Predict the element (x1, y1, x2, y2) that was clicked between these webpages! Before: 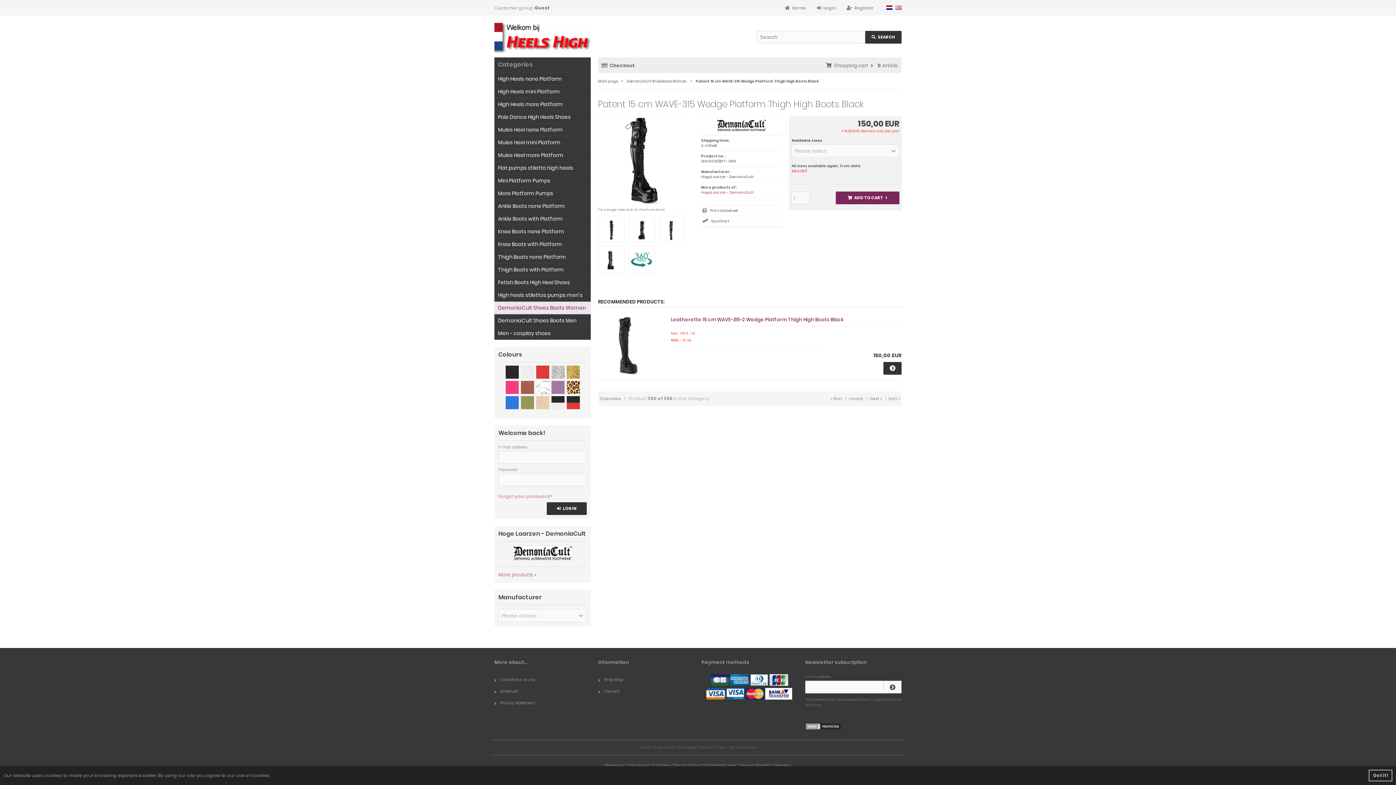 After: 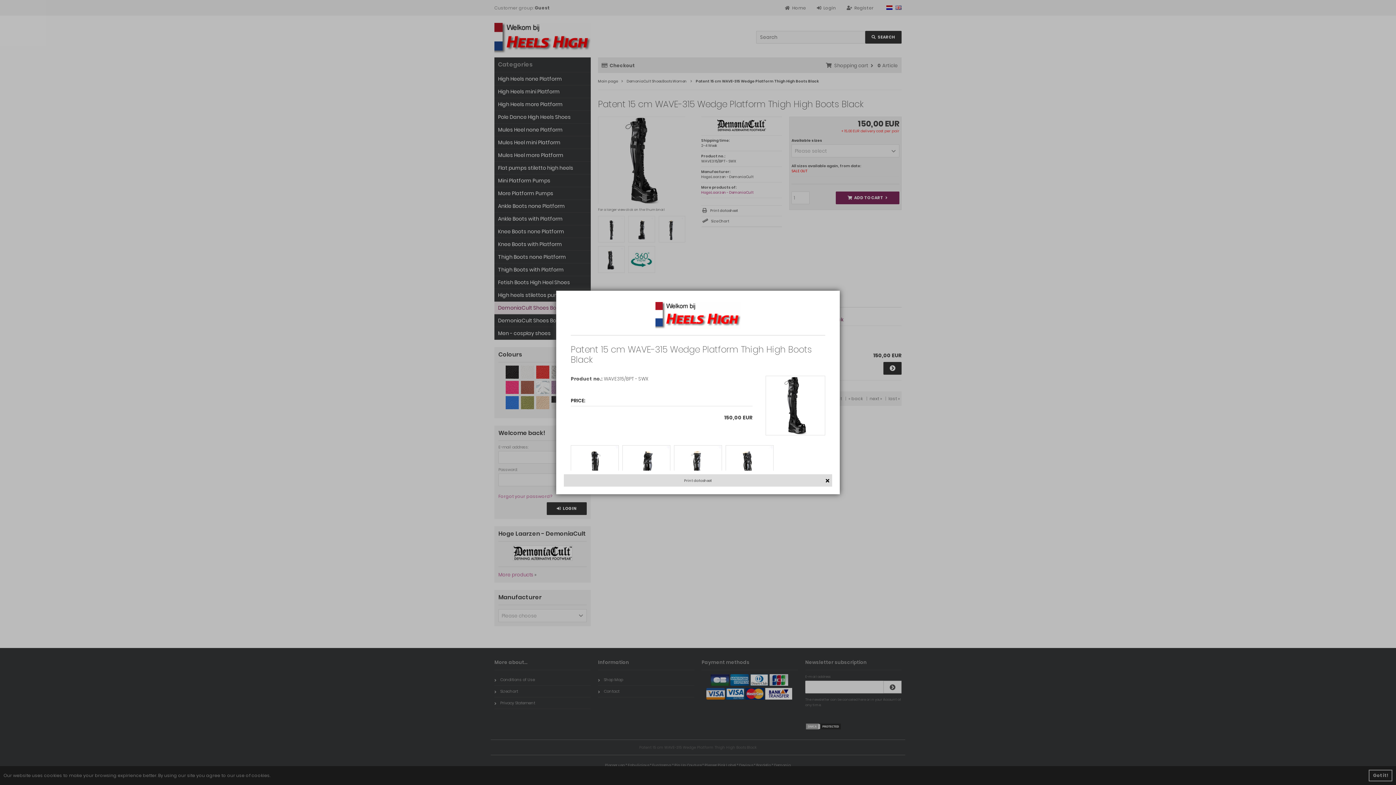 Action: label: Print datasheet bbox: (701, 205, 782, 216)